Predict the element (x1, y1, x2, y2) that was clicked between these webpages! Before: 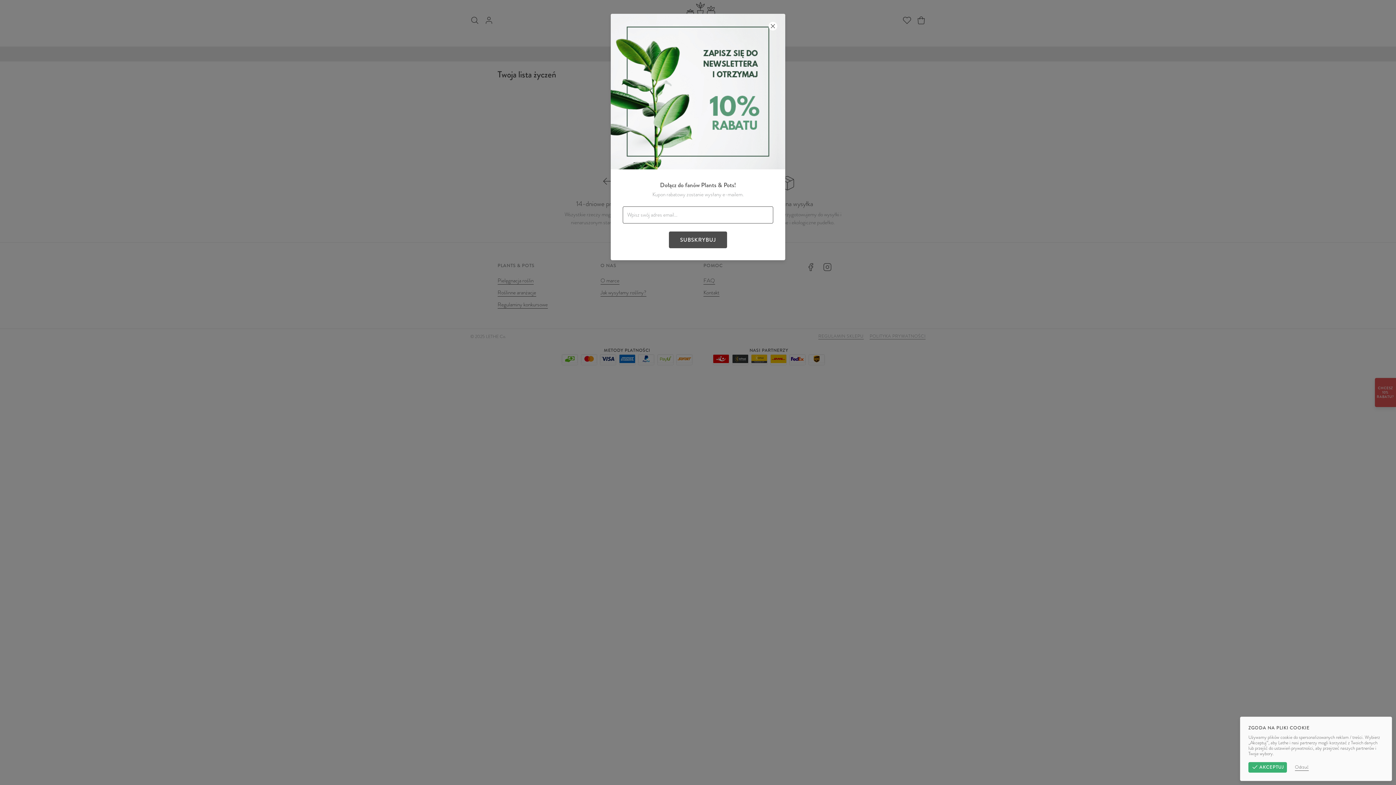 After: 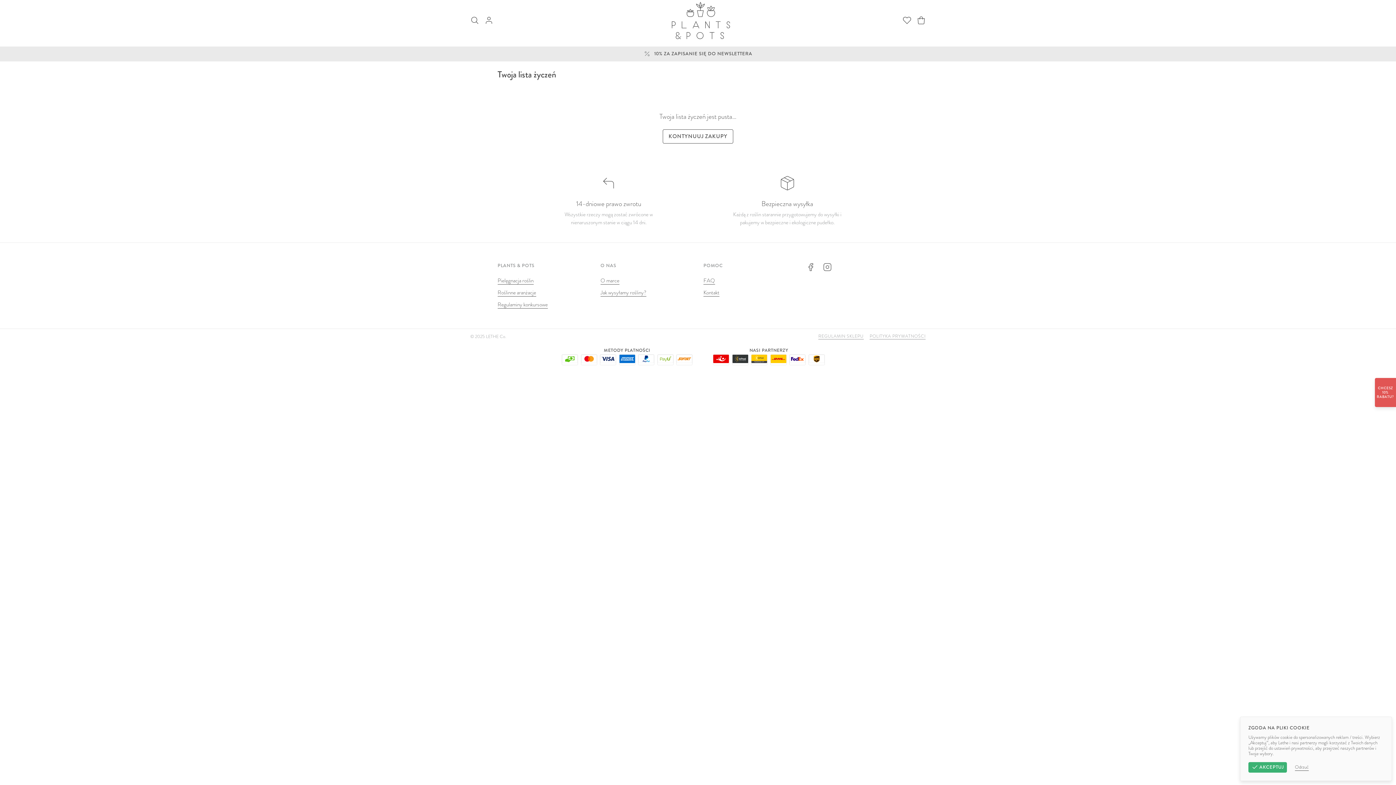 Action: bbox: (0, 0, 1396, 785)